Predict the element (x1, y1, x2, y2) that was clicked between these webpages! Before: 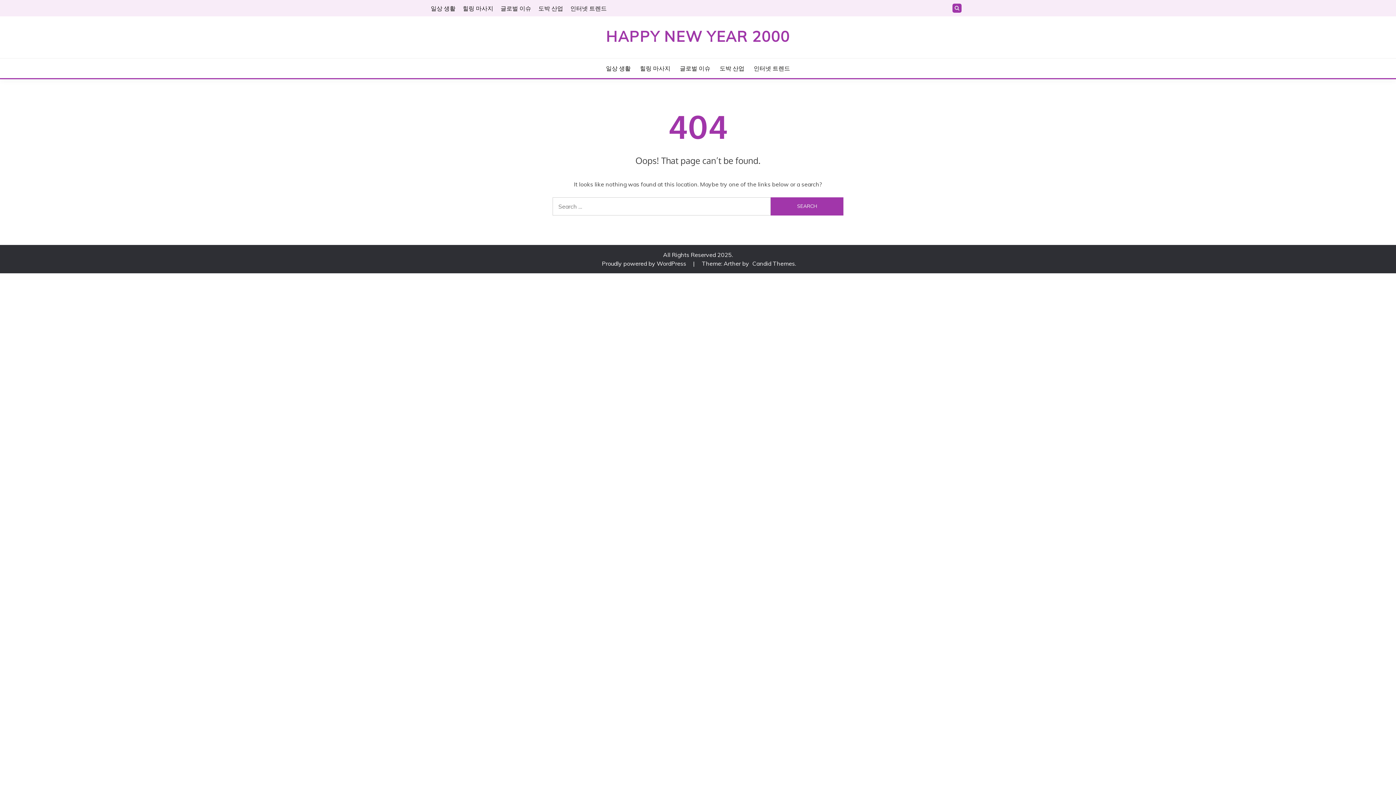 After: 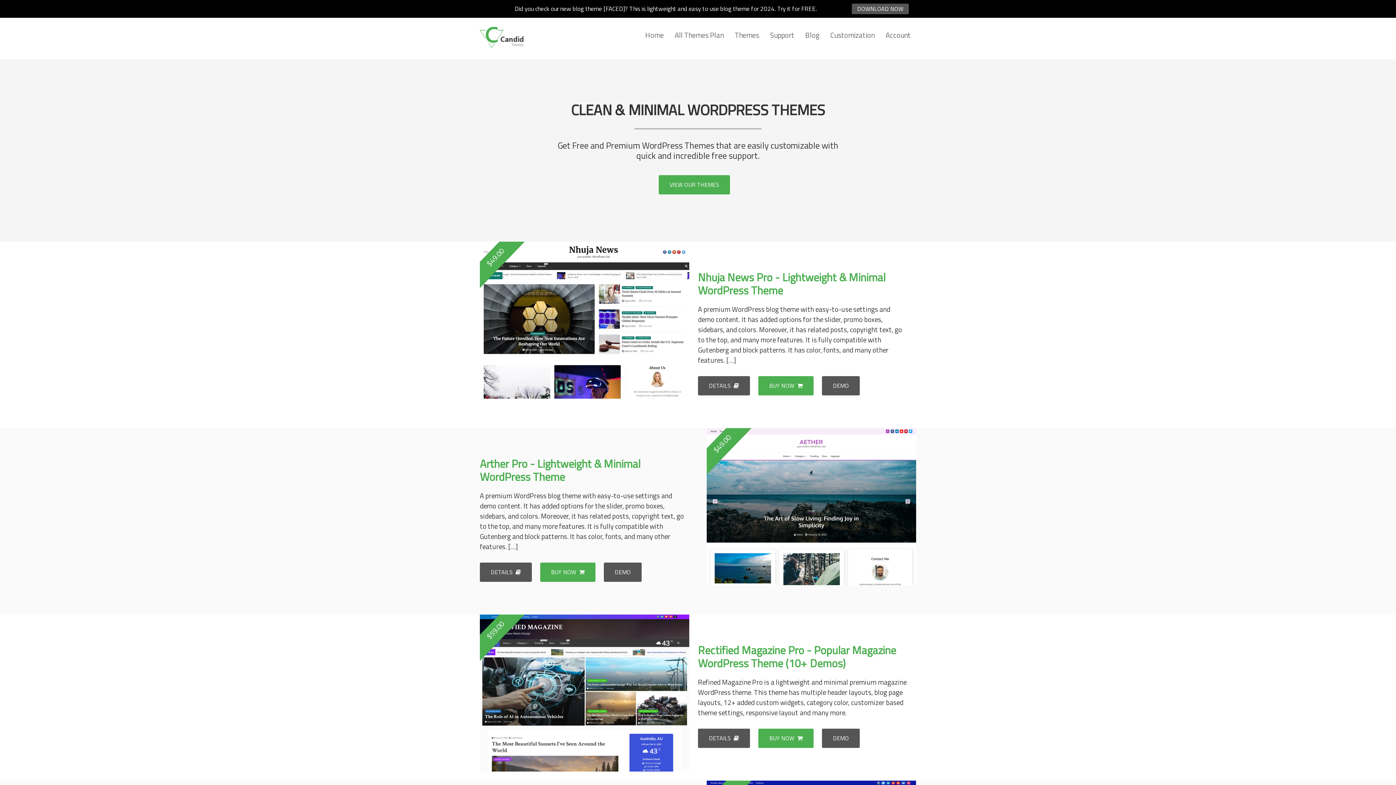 Action: bbox: (752, 259, 795, 267) label: Candid Themes